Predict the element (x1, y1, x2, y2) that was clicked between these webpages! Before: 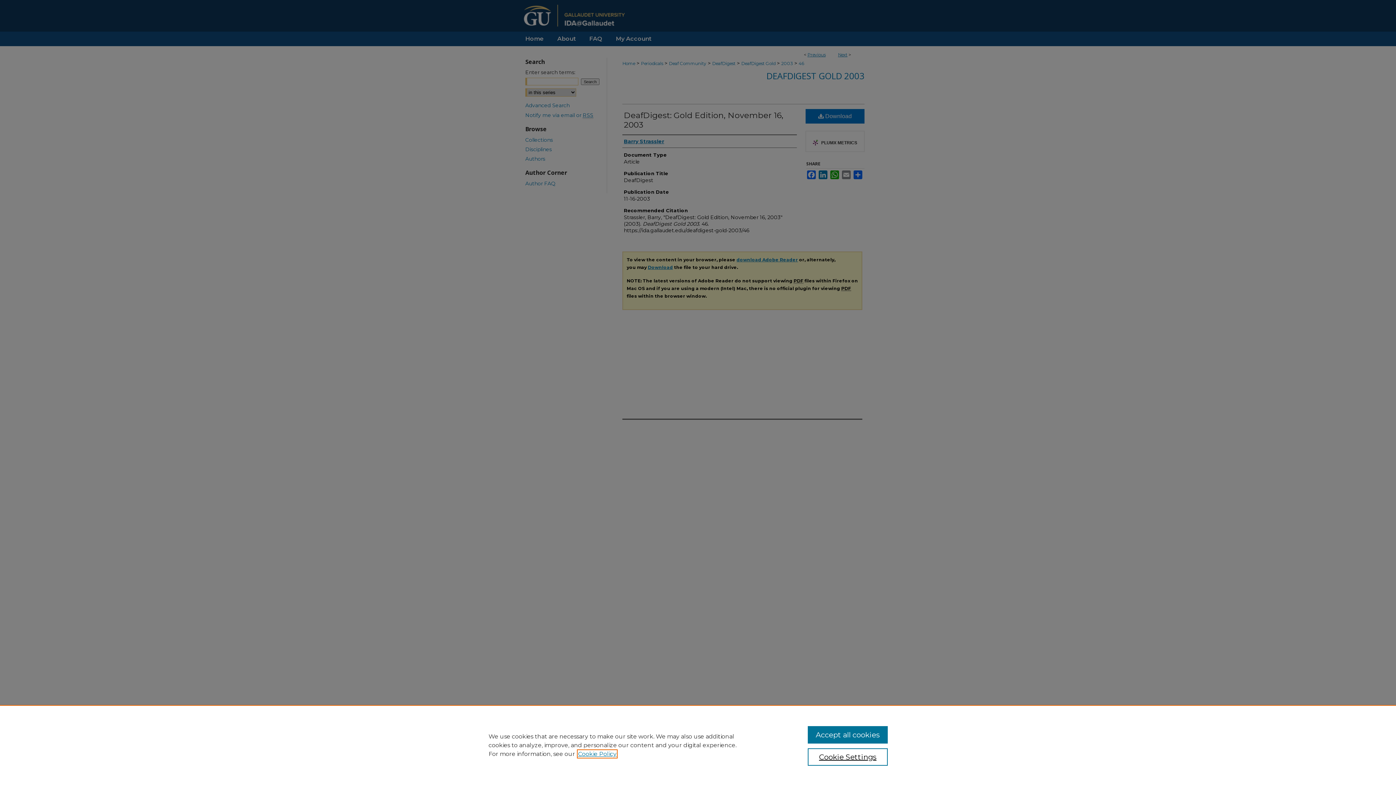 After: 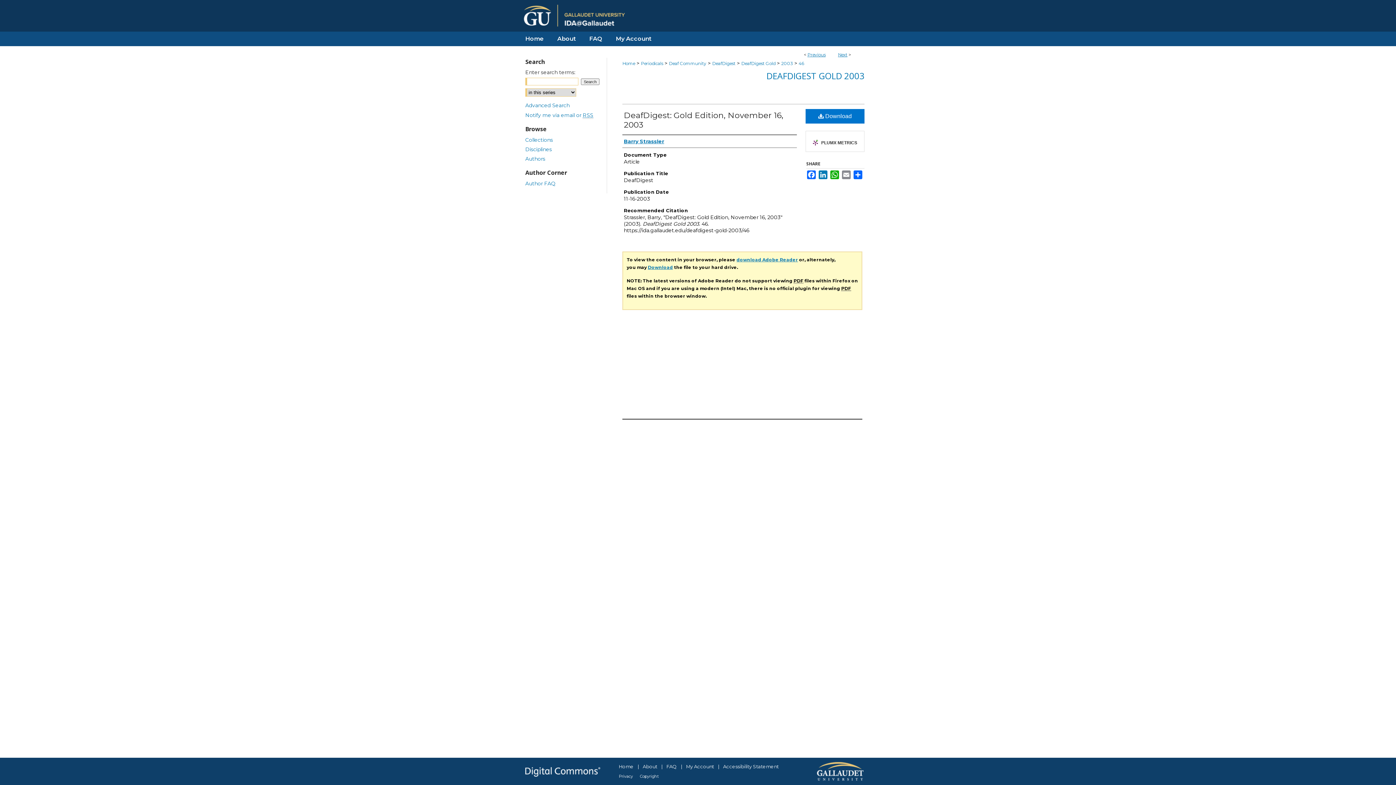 Action: bbox: (807, 726, 887, 744) label: Accept all cookies